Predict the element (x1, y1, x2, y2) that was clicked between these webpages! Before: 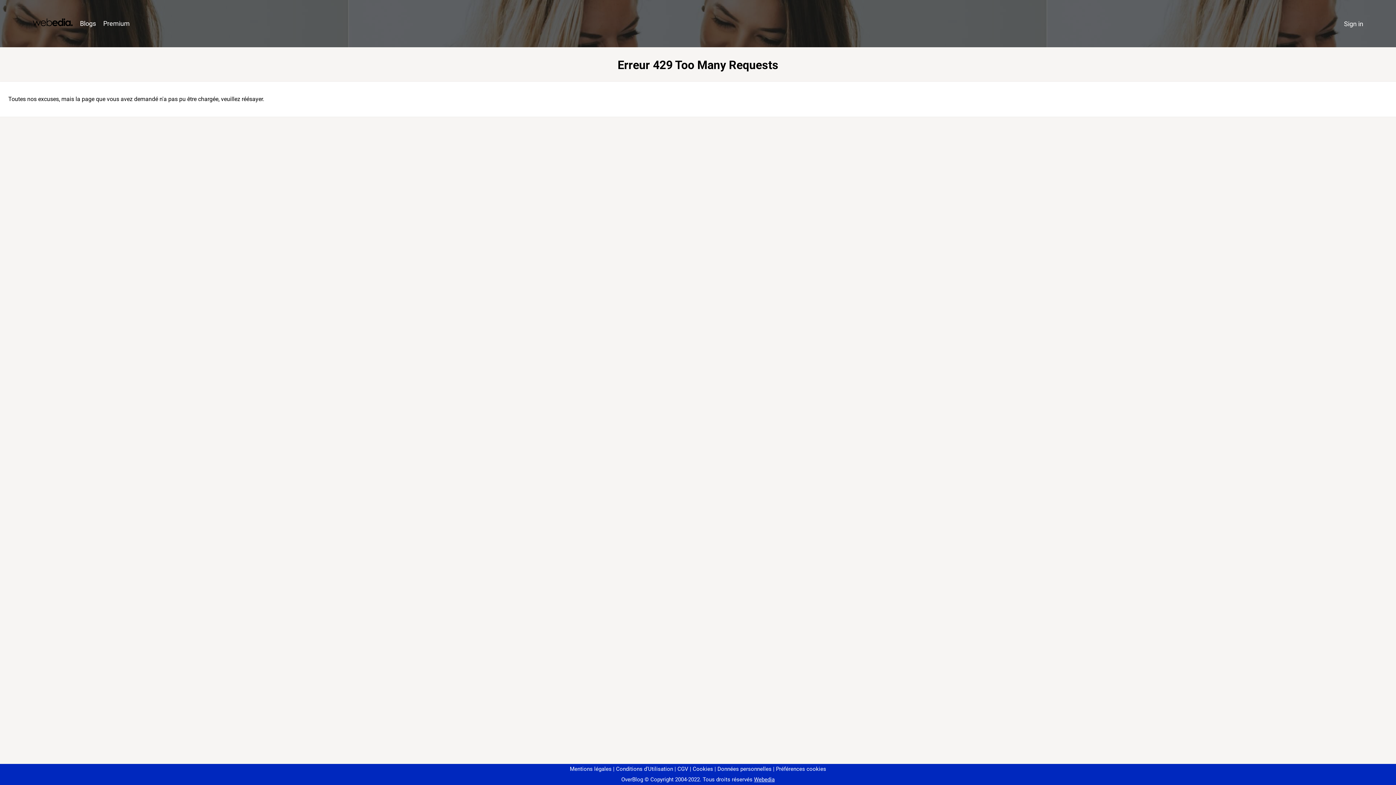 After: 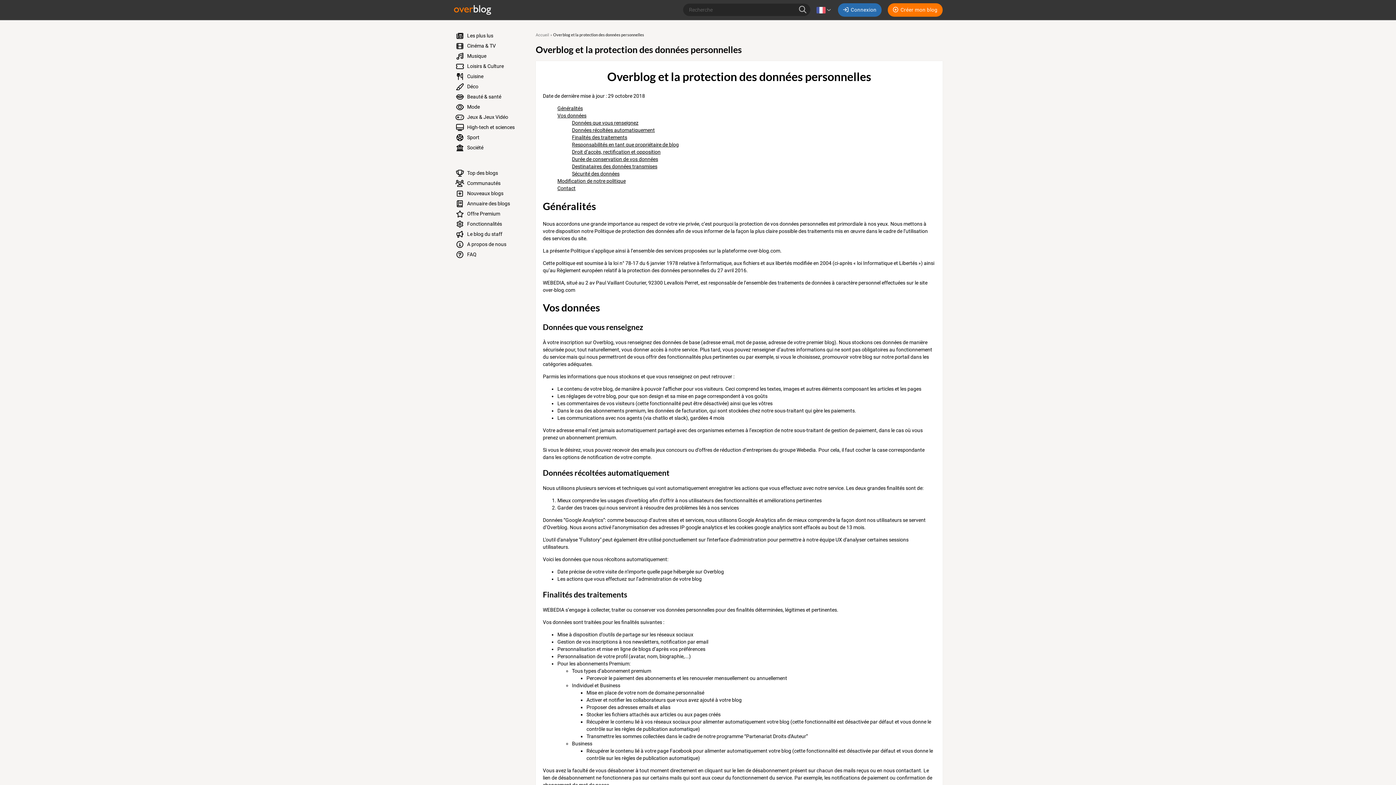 Action: label: Données personnelles bbox: (714, 766, 771, 772)